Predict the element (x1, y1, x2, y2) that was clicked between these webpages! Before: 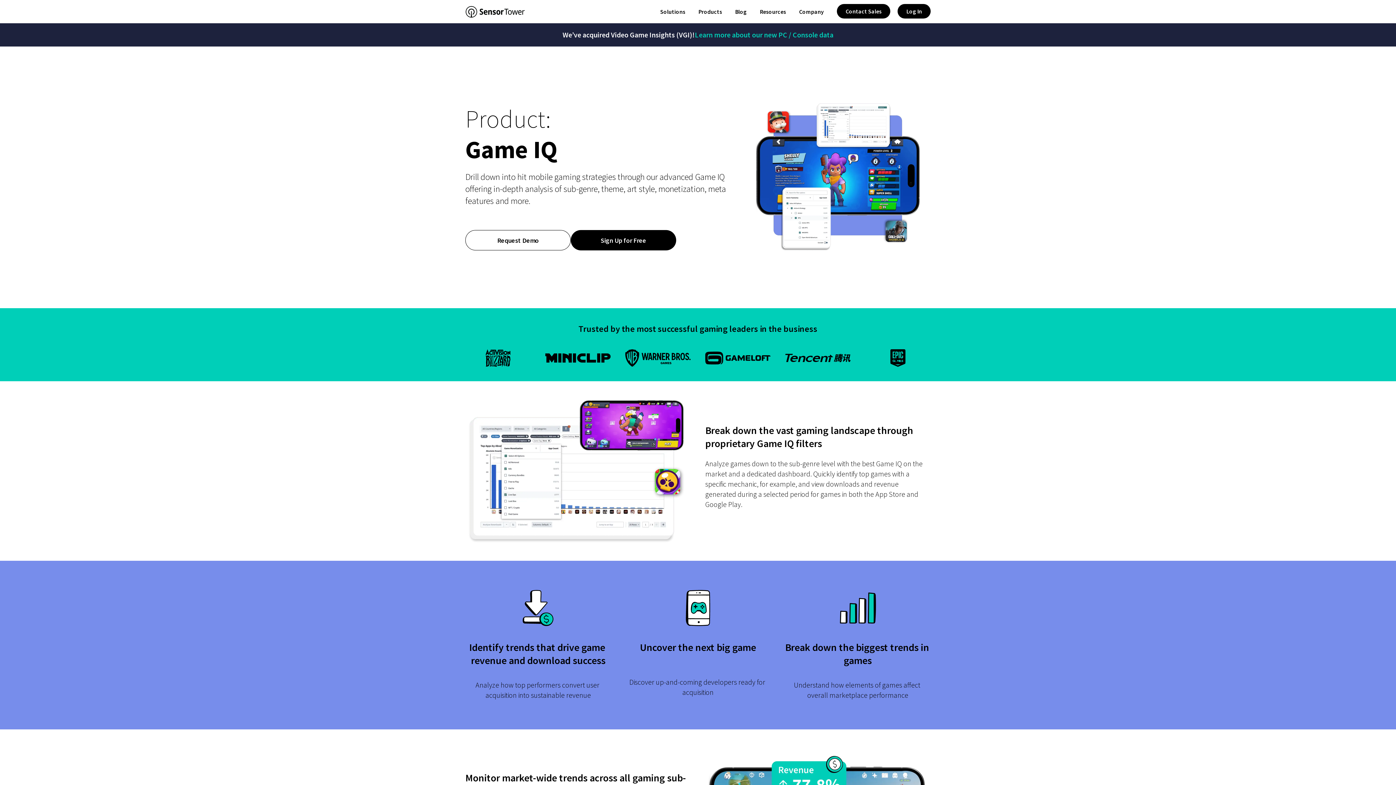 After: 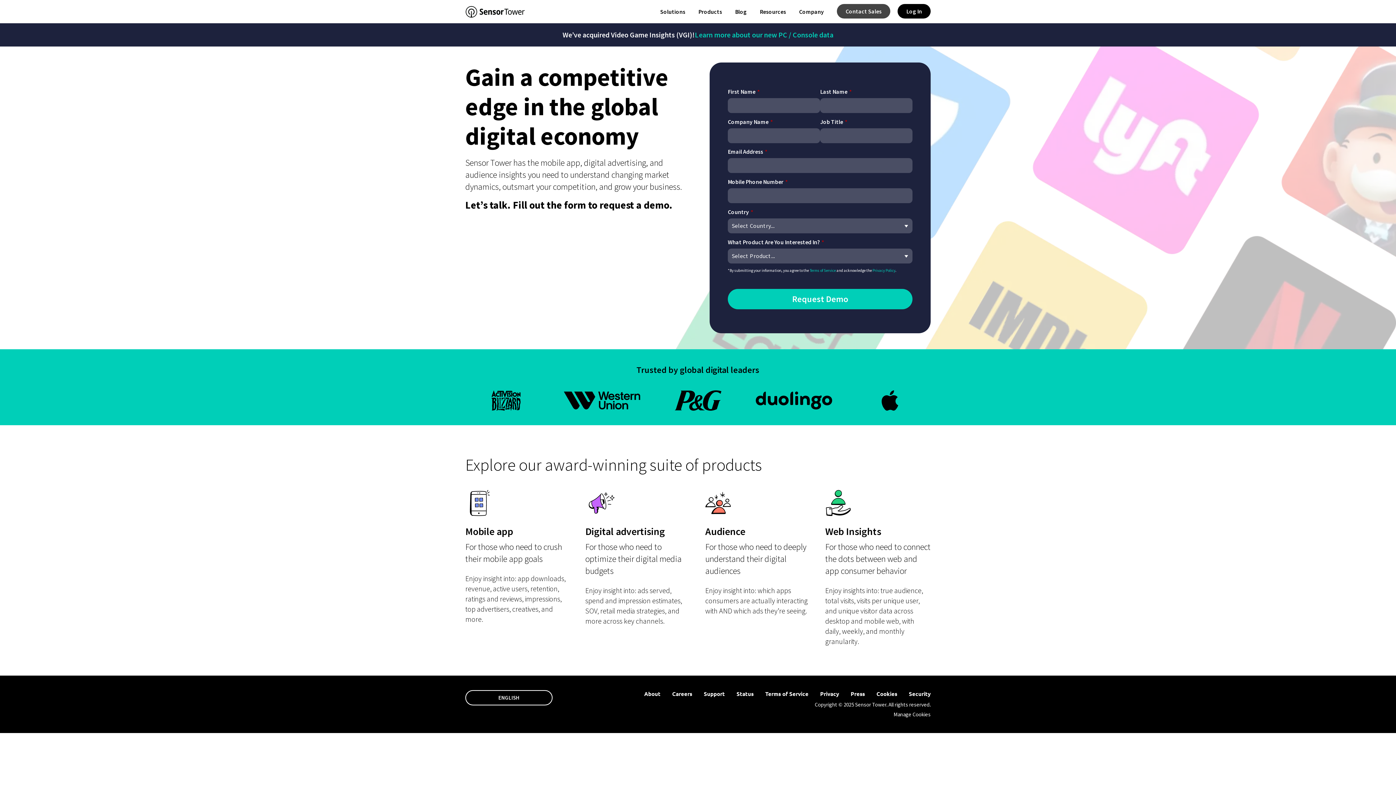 Action: label: Contact Sales bbox: (837, 4, 890, 18)